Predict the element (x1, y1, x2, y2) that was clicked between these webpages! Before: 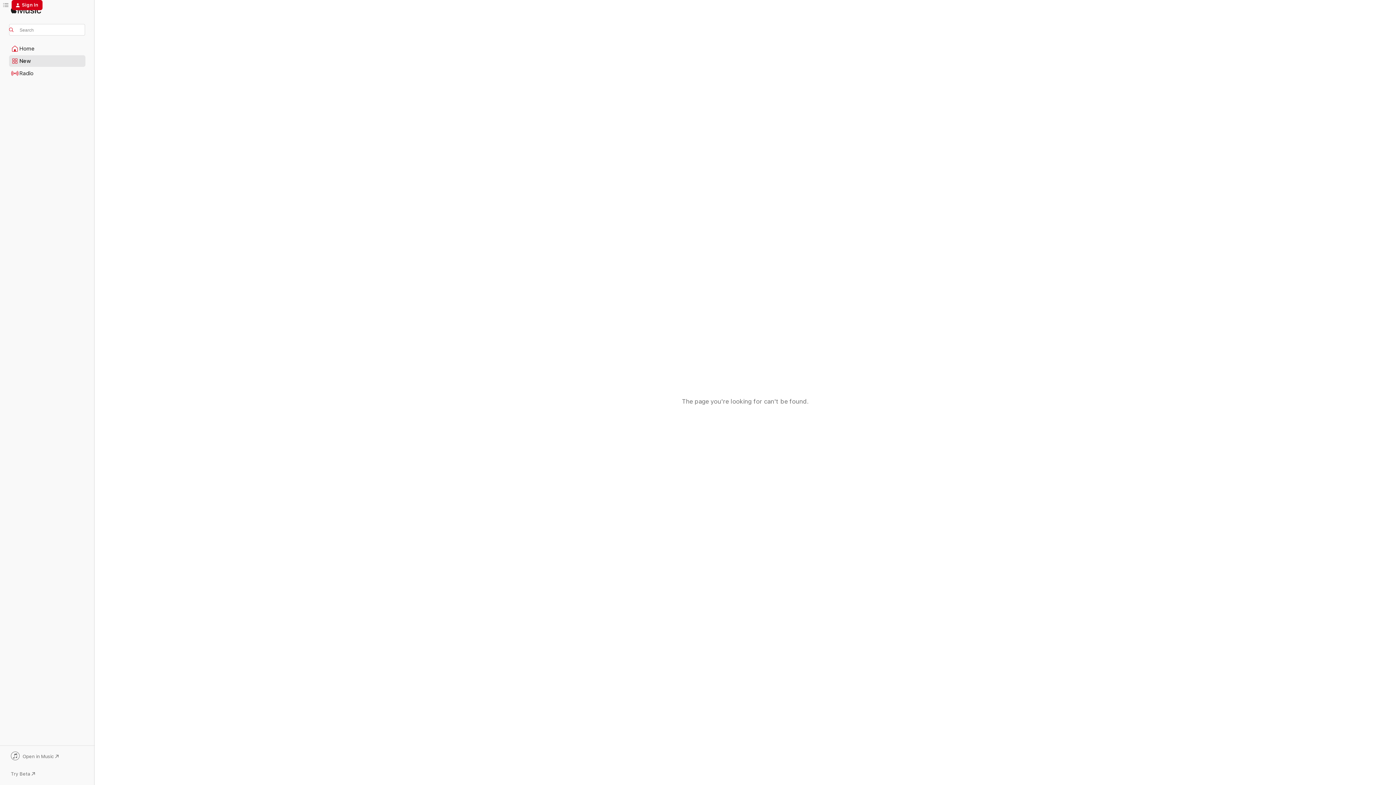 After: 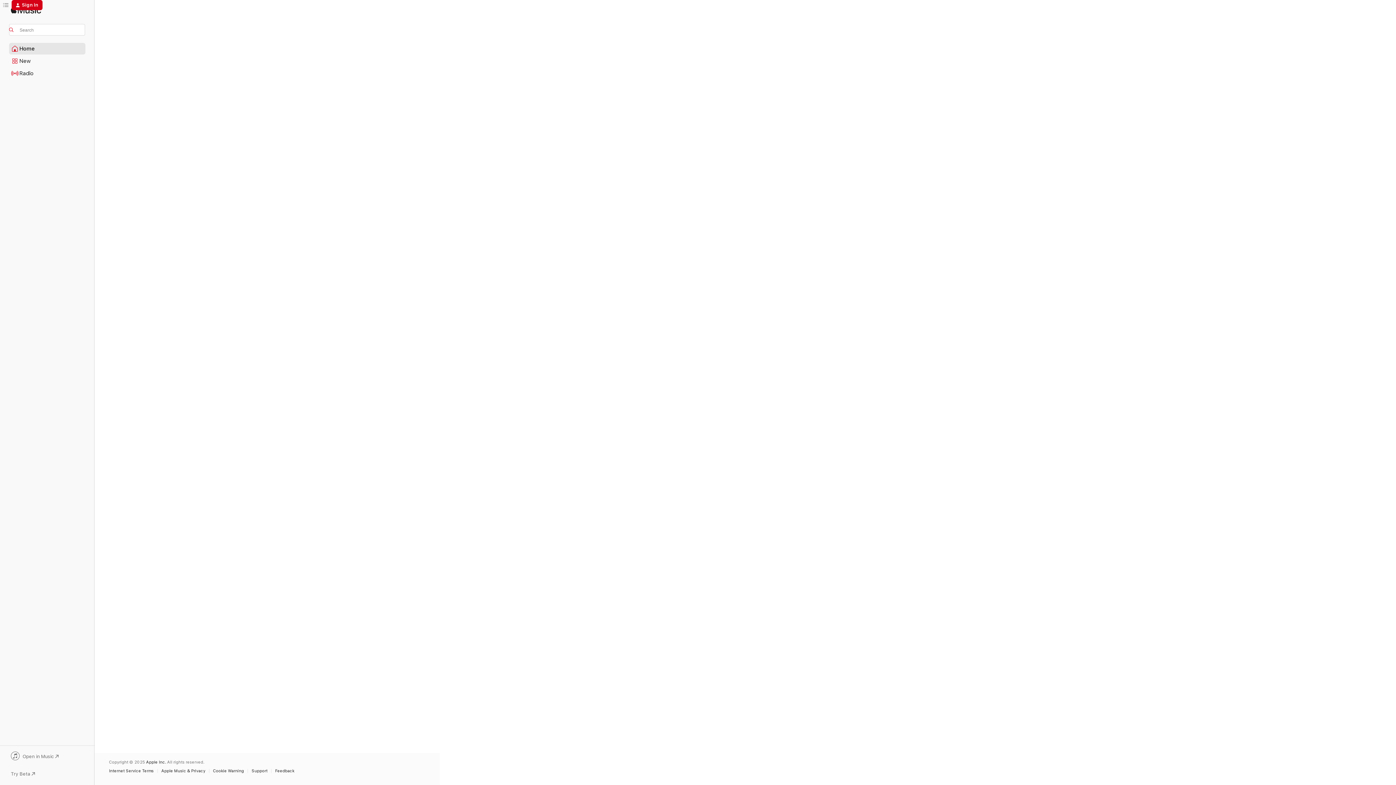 Action: bbox: (9, 43, 85, 54) label: Home